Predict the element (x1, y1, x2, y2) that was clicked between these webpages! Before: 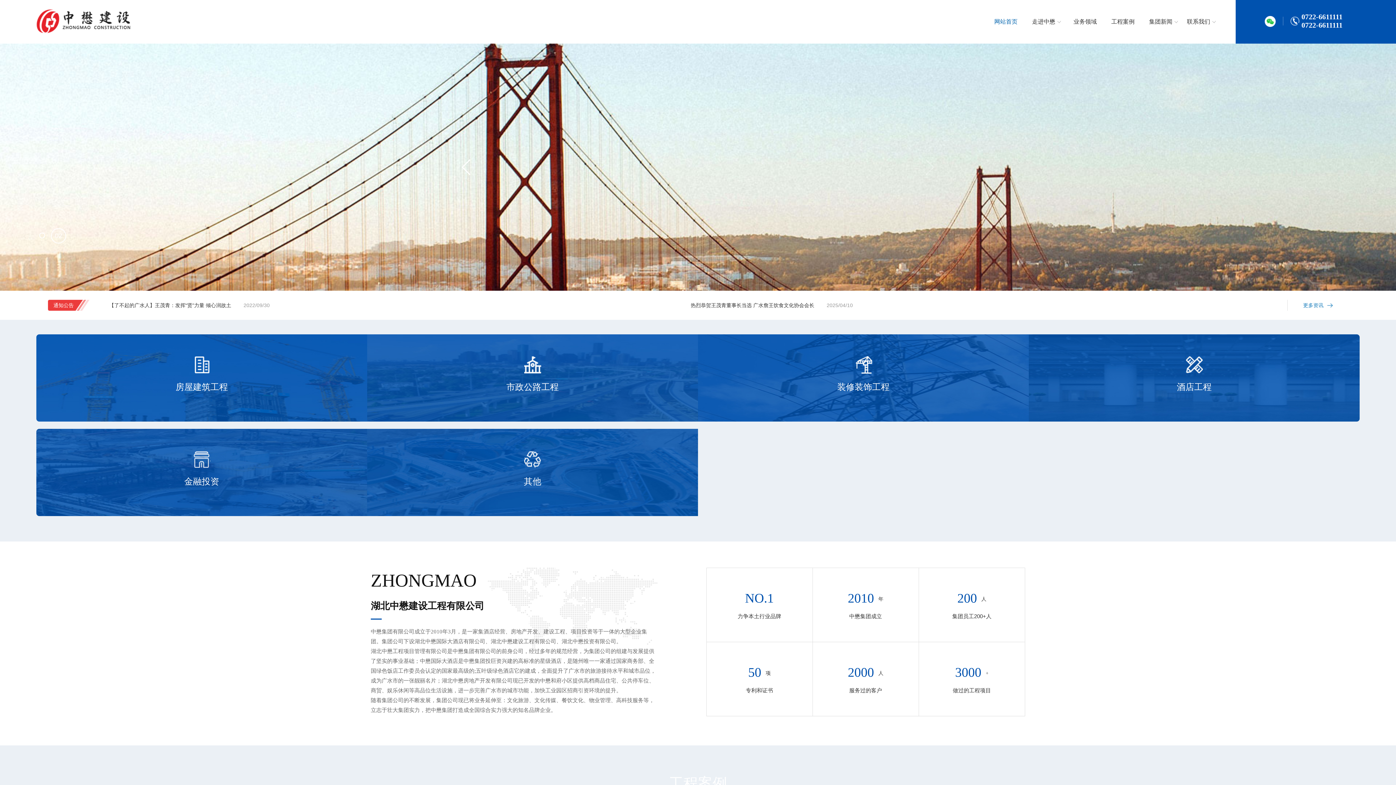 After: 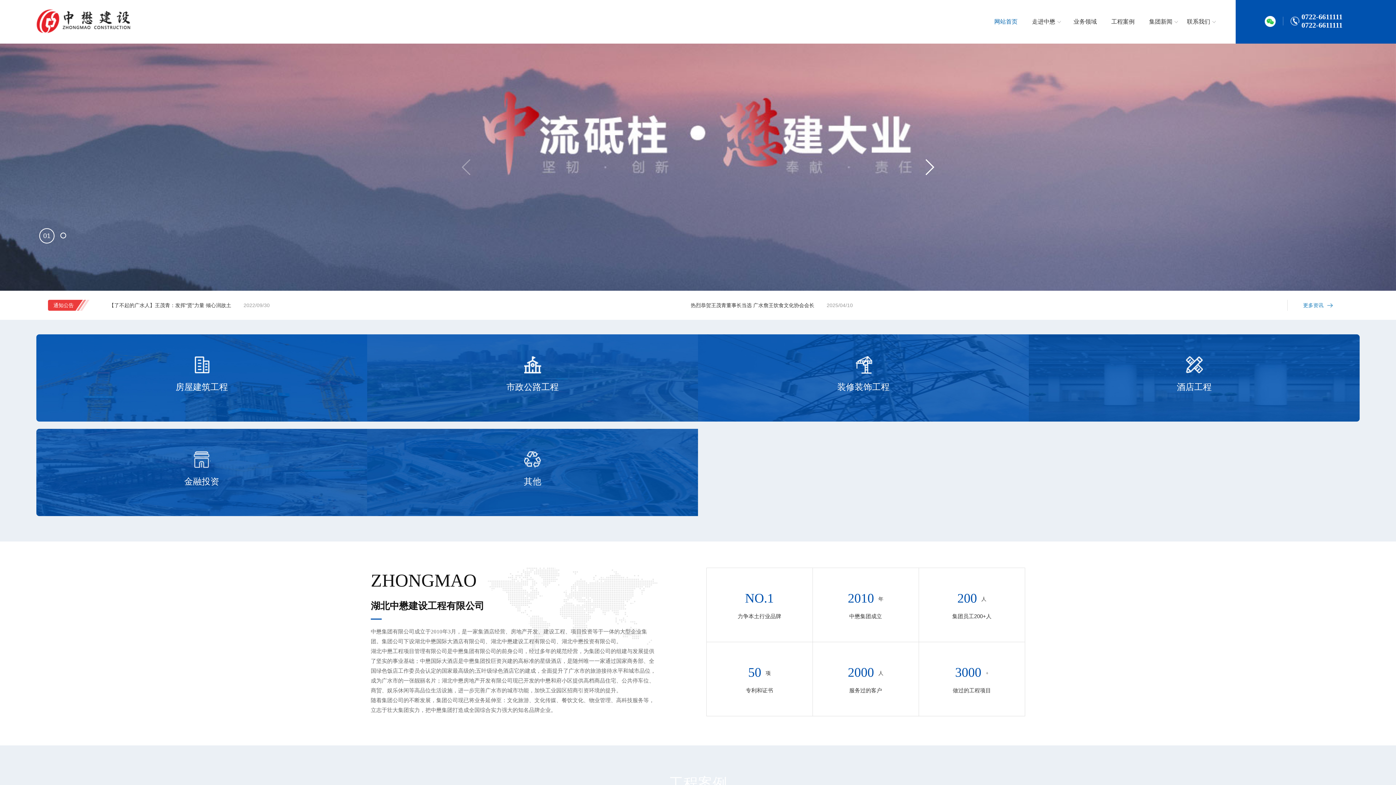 Action: label: Previous slide bbox: (461, 159, 471, 175)